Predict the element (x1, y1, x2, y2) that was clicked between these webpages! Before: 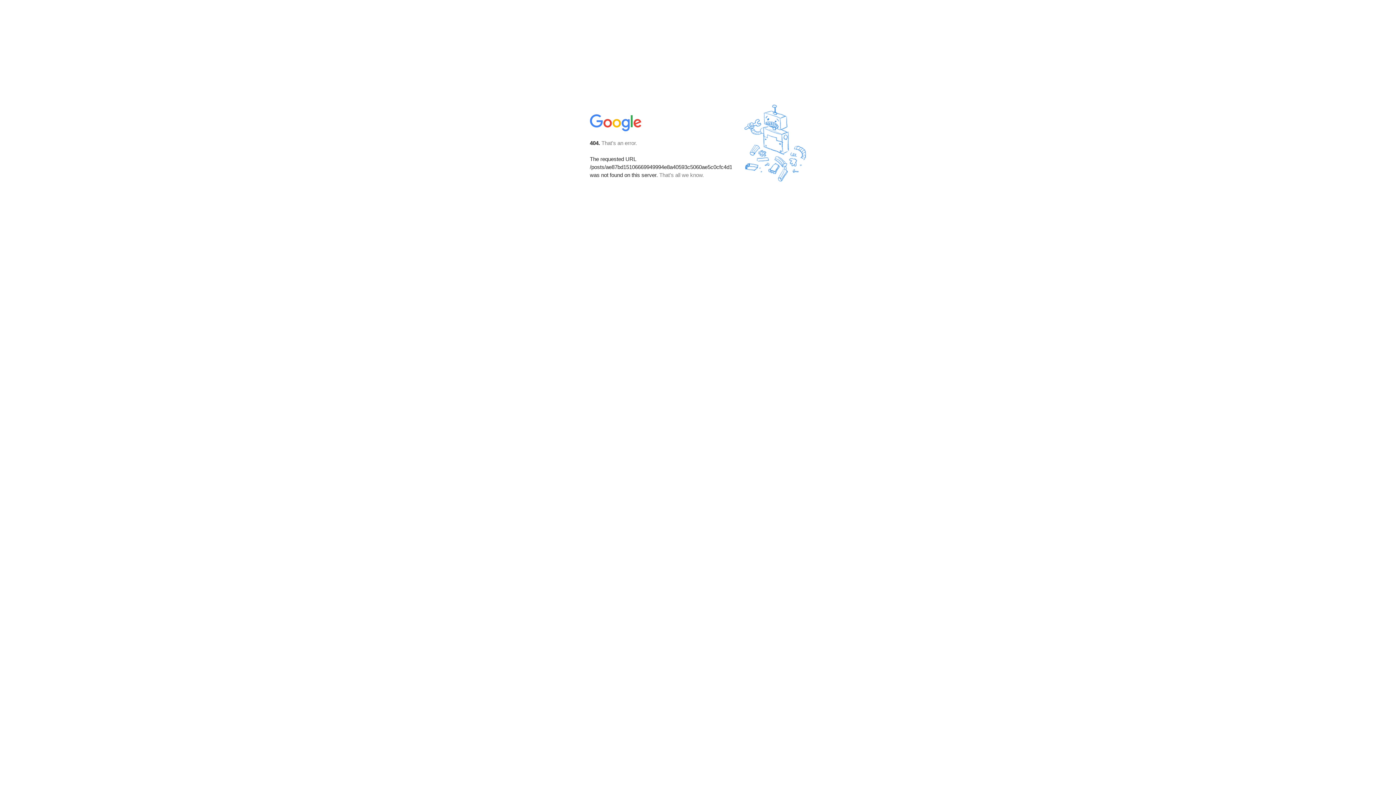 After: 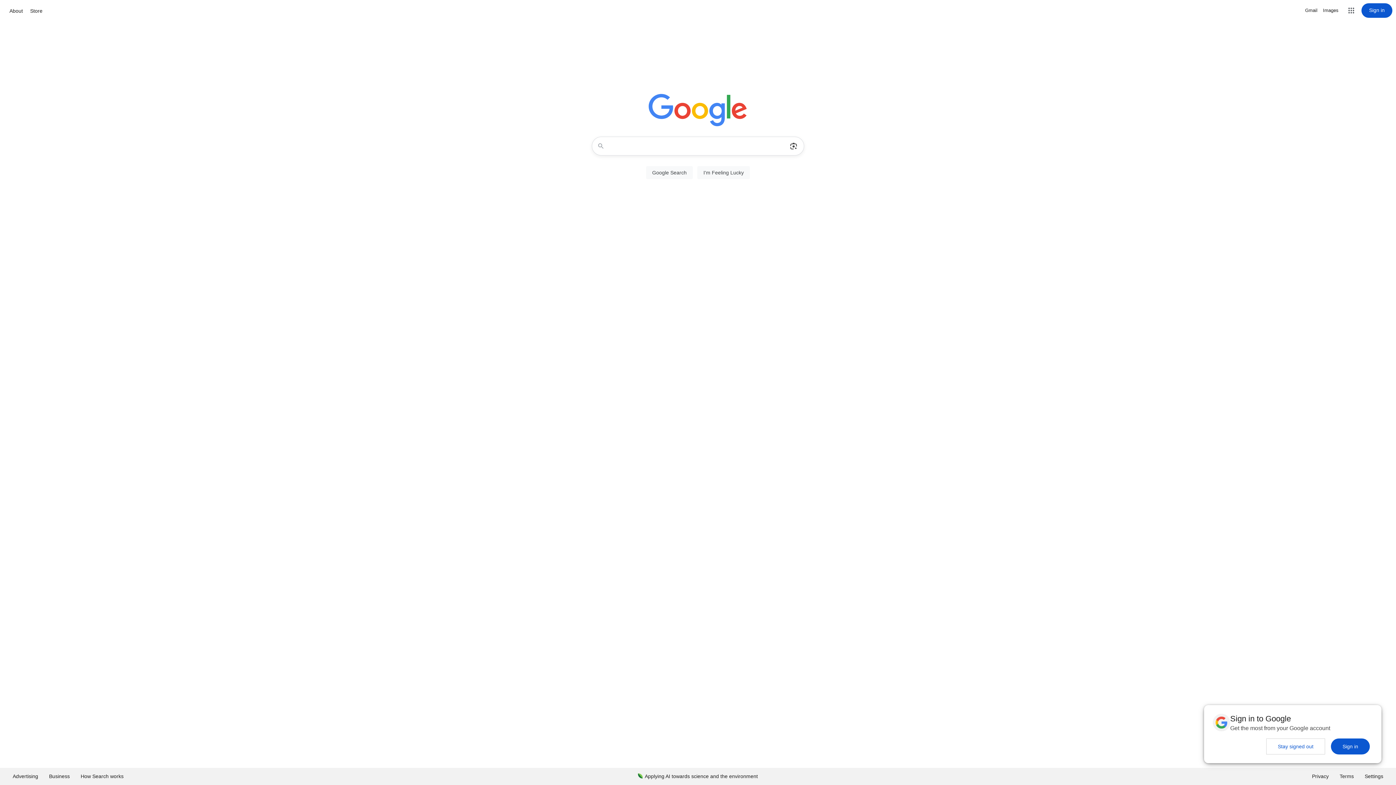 Action: bbox: (590, 127, 642, 134)